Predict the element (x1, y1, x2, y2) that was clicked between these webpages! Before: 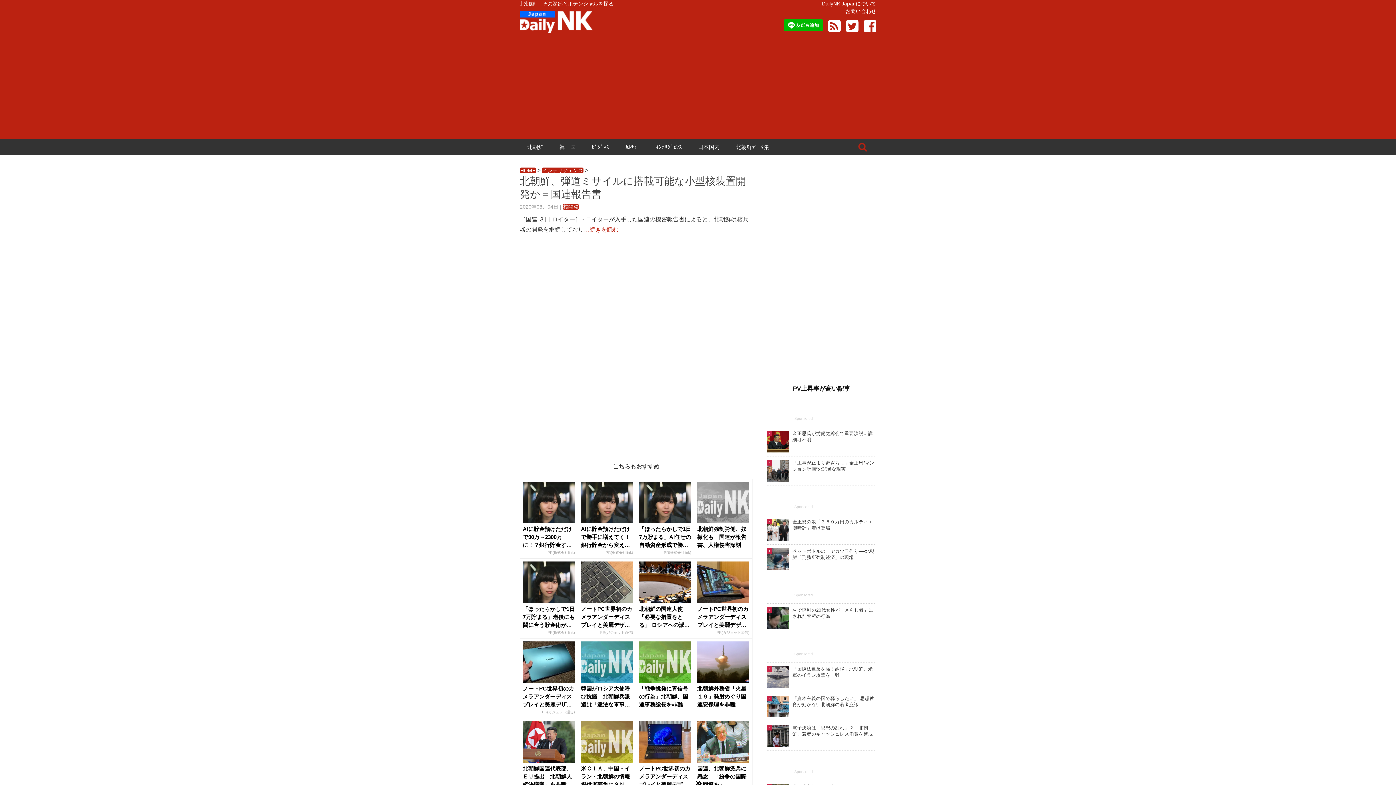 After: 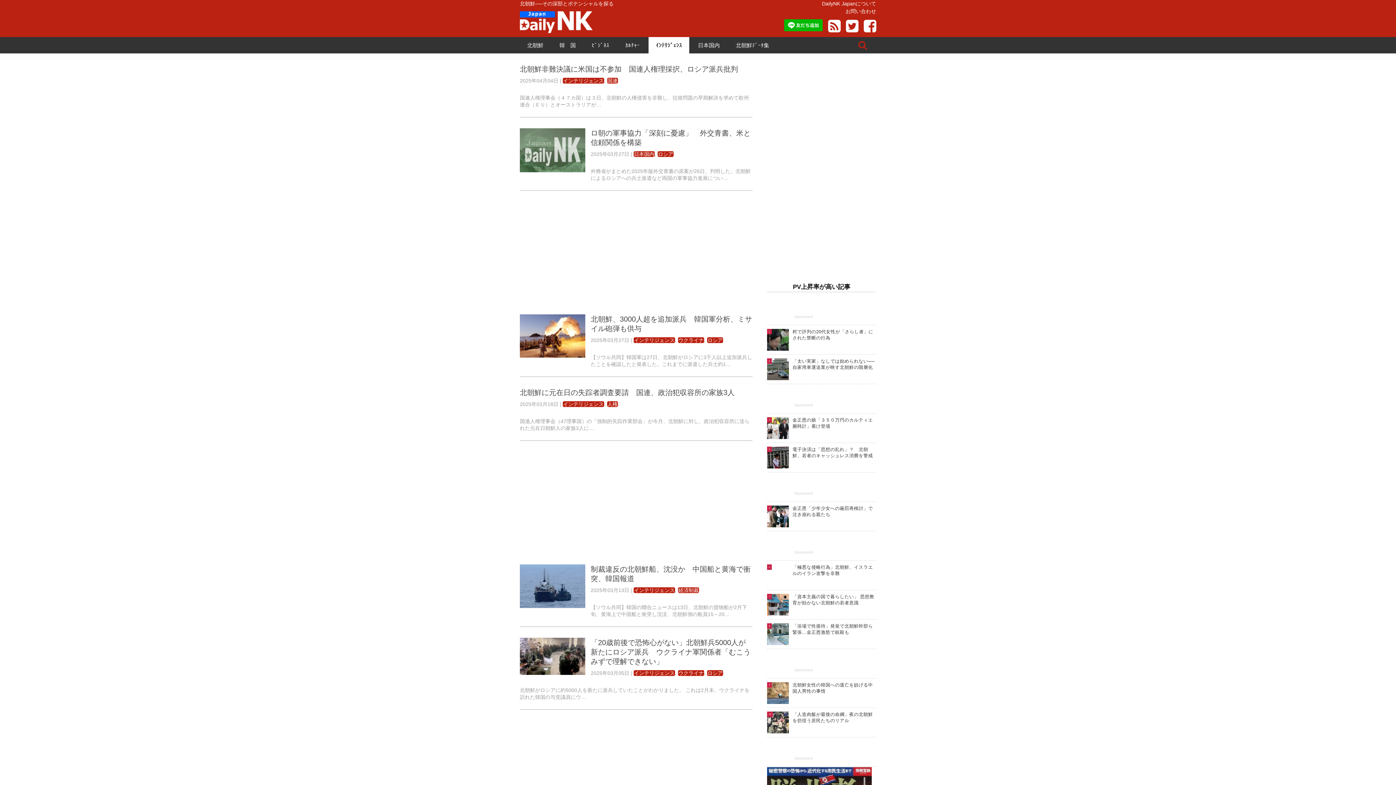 Action: bbox: (648, 138, 689, 155) label: ｲﾝﾃﾘｼﾞｪﾝｽ